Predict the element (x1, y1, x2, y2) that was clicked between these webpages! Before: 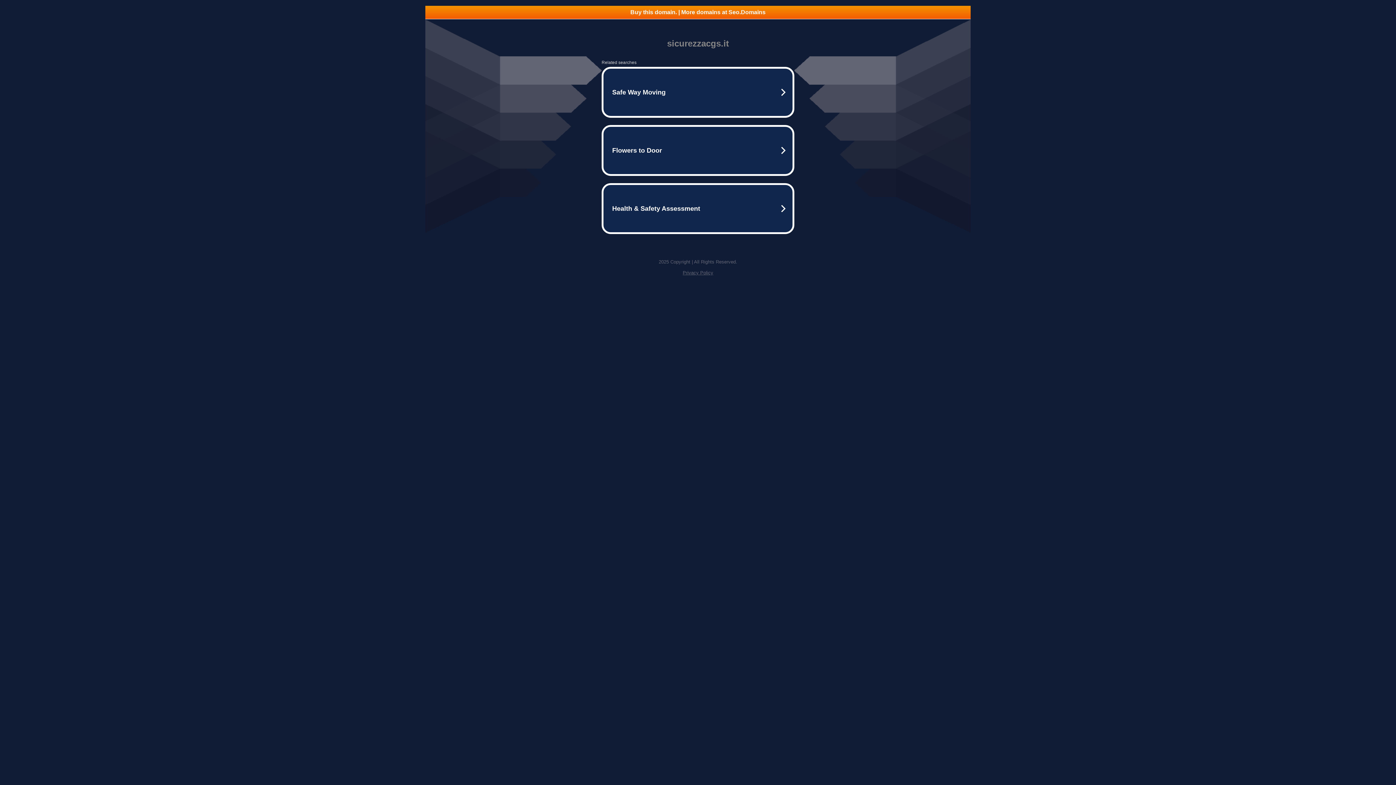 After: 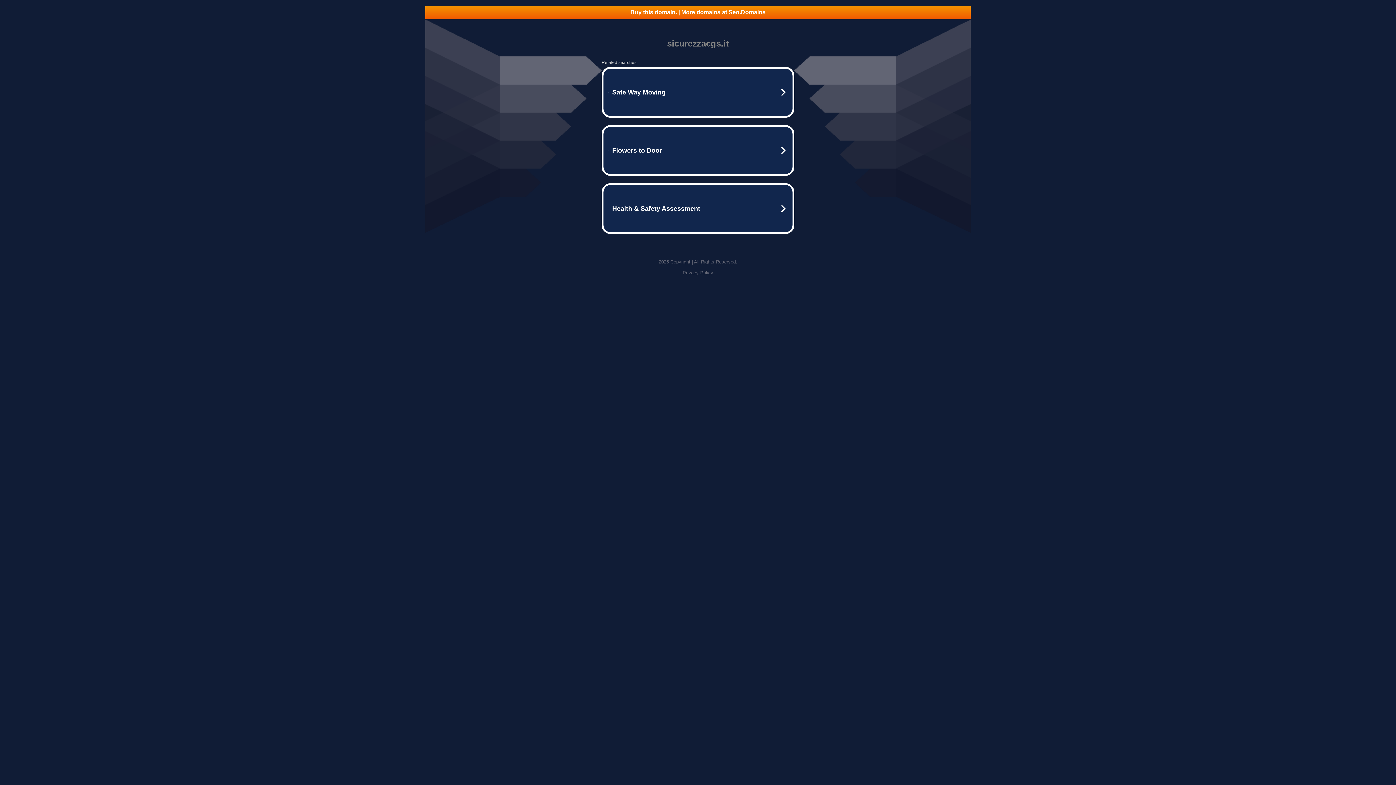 Action: label: Privacy Policy bbox: (682, 270, 713, 275)